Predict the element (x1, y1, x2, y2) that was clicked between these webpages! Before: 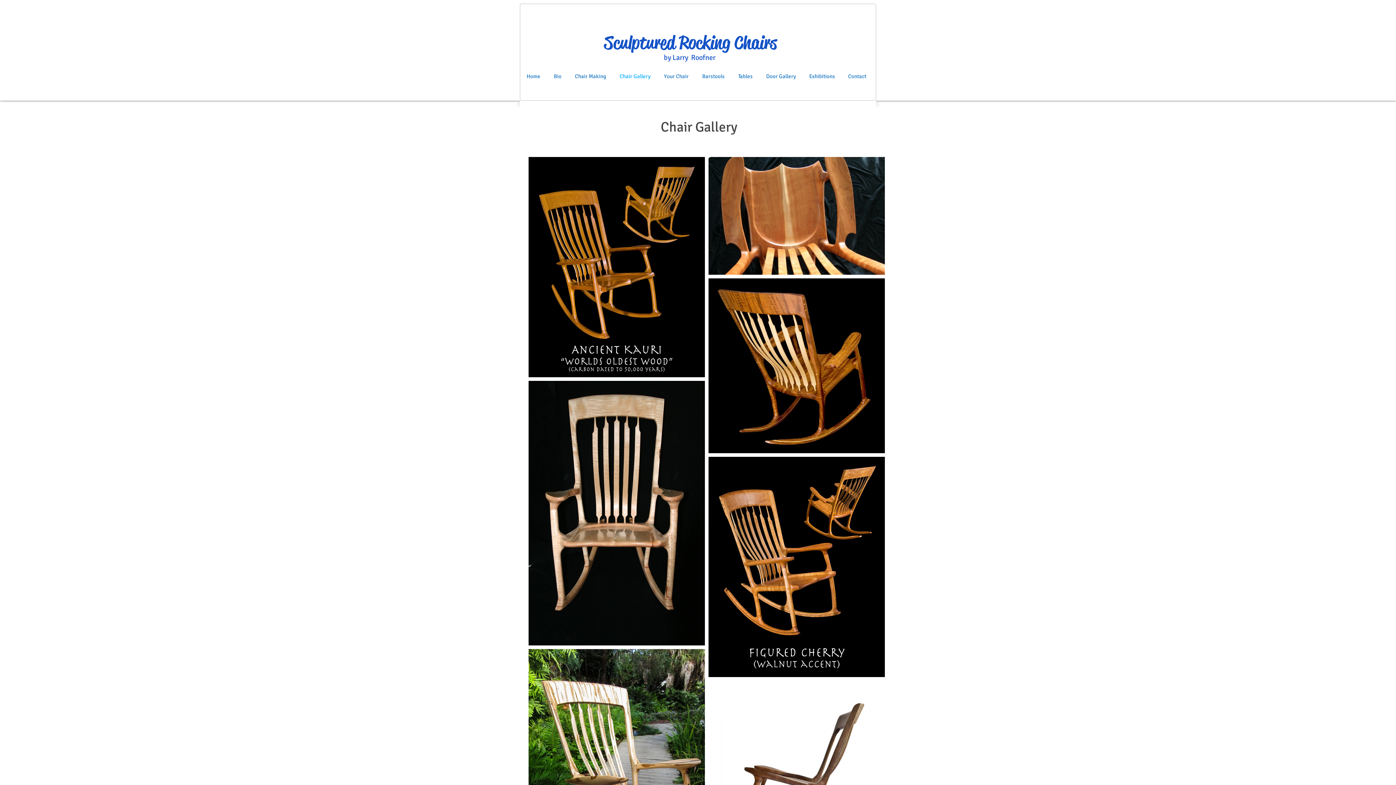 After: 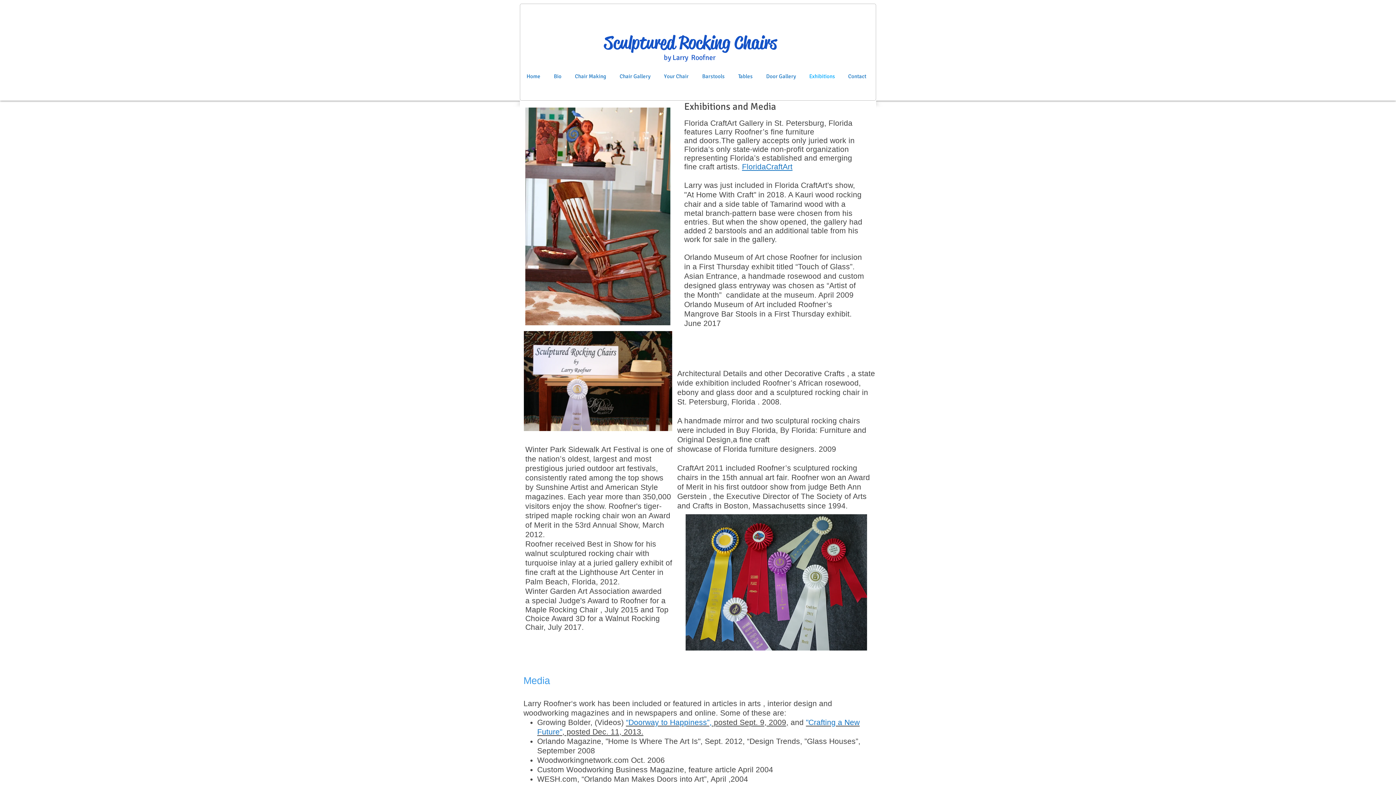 Action: label: Exhibitions bbox: (802, 67, 841, 85)